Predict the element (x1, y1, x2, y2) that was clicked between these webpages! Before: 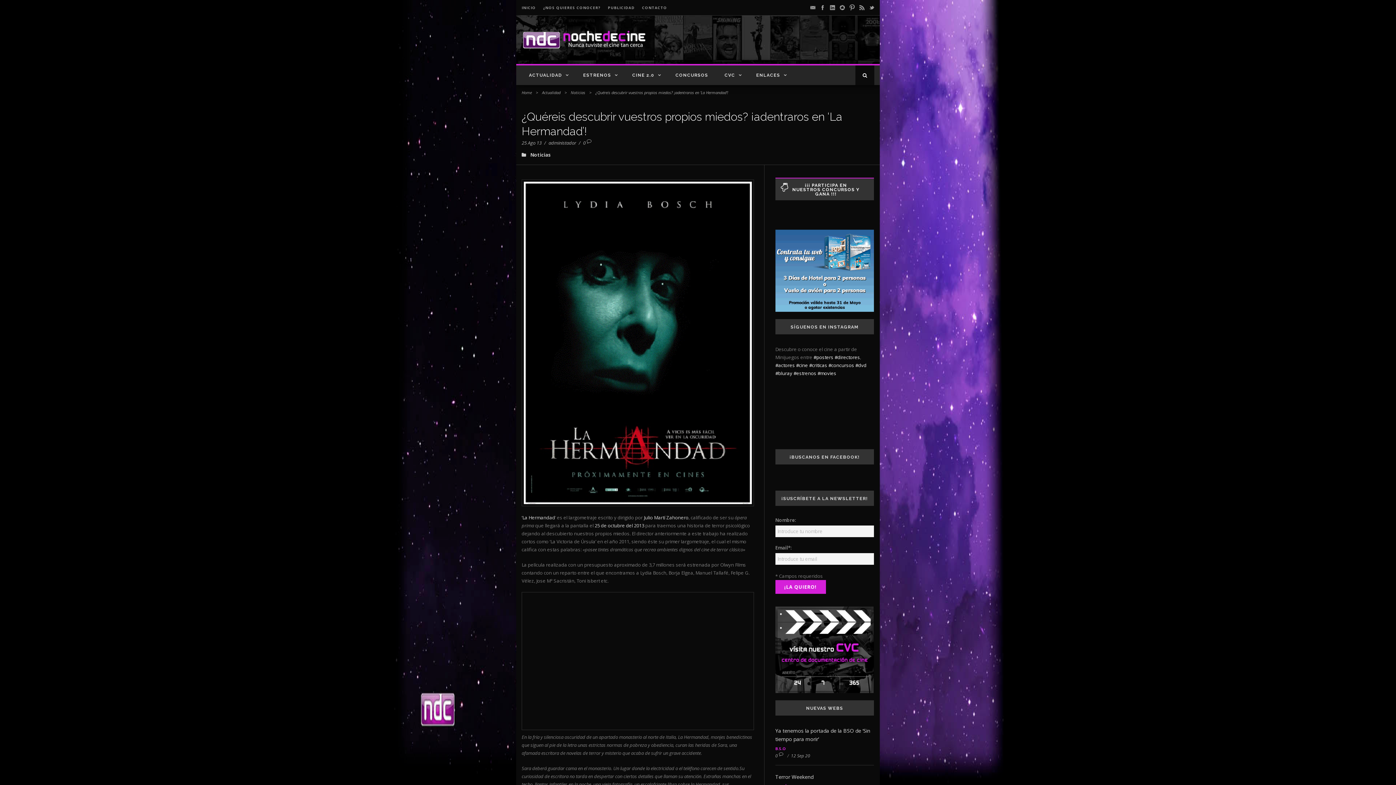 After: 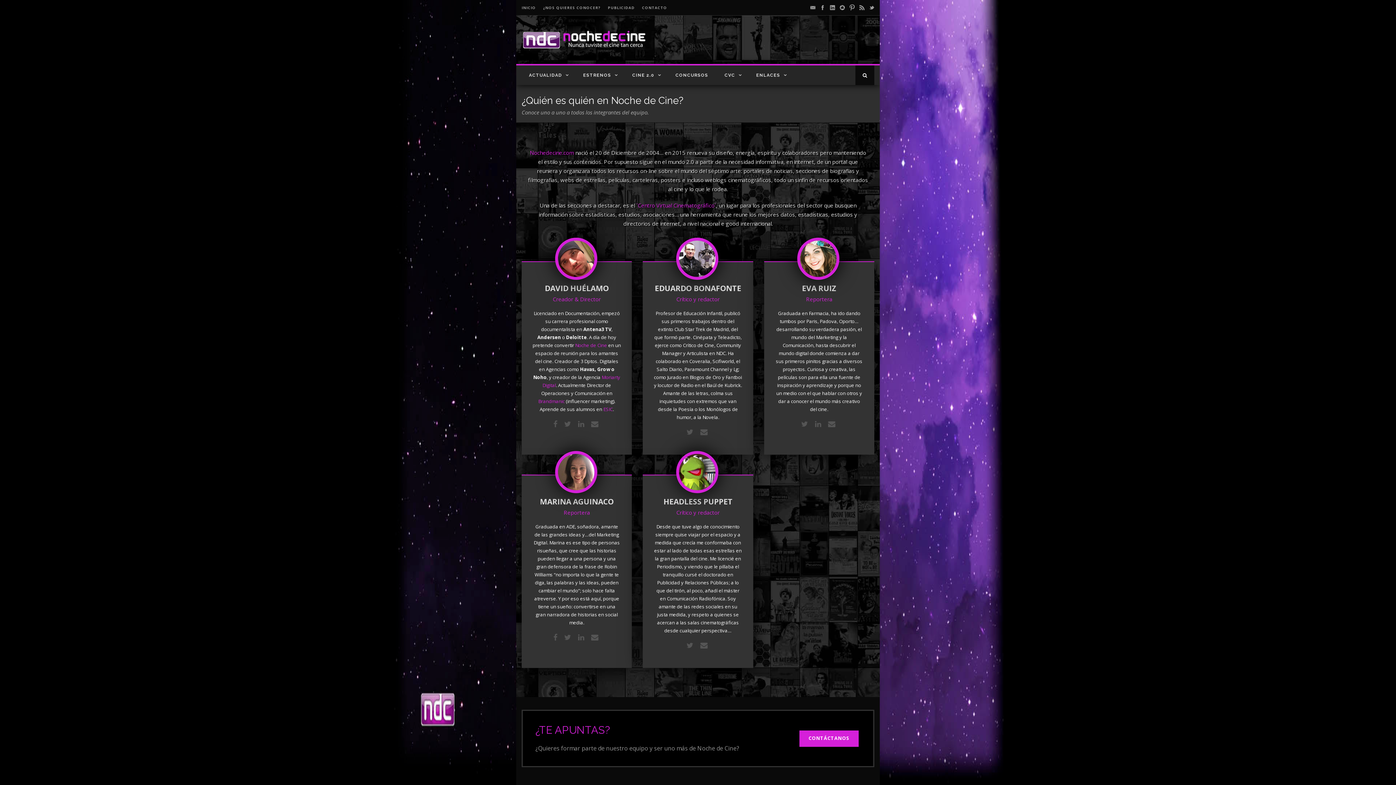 Action: bbox: (543, 5, 600, 10) label: ¿NOS QUIERES CONOCER?